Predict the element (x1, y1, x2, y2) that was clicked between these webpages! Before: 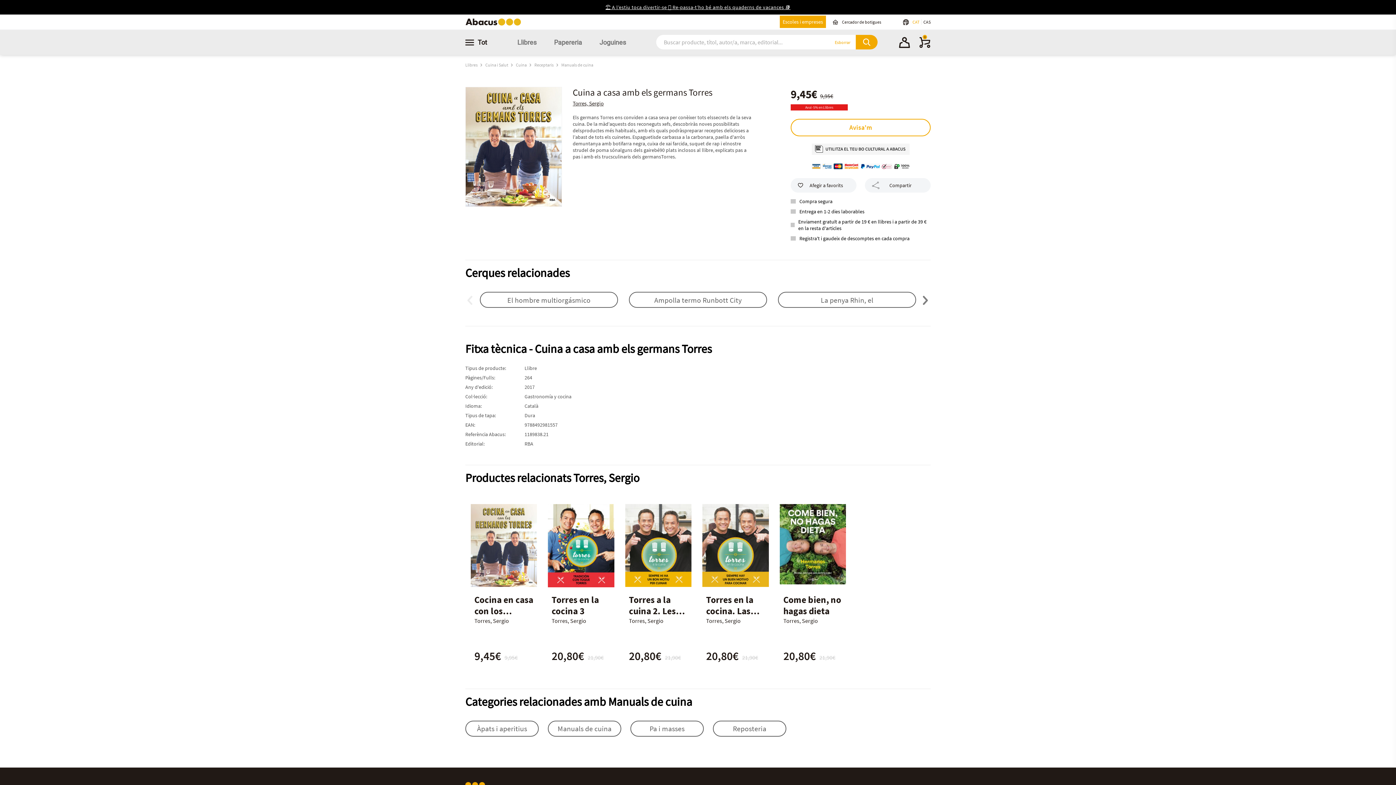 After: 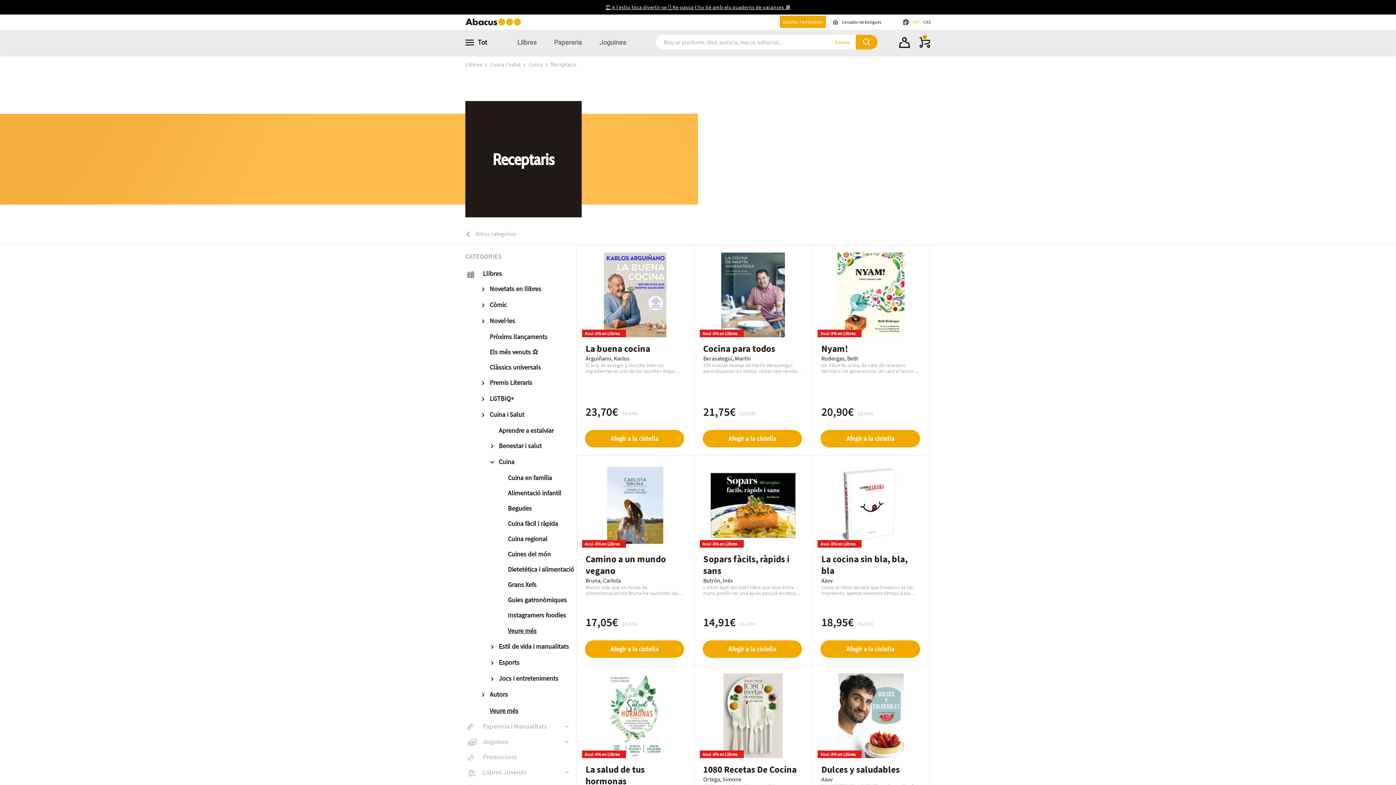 Action: label: Receptaris  bbox: (534, 62, 554, 67)